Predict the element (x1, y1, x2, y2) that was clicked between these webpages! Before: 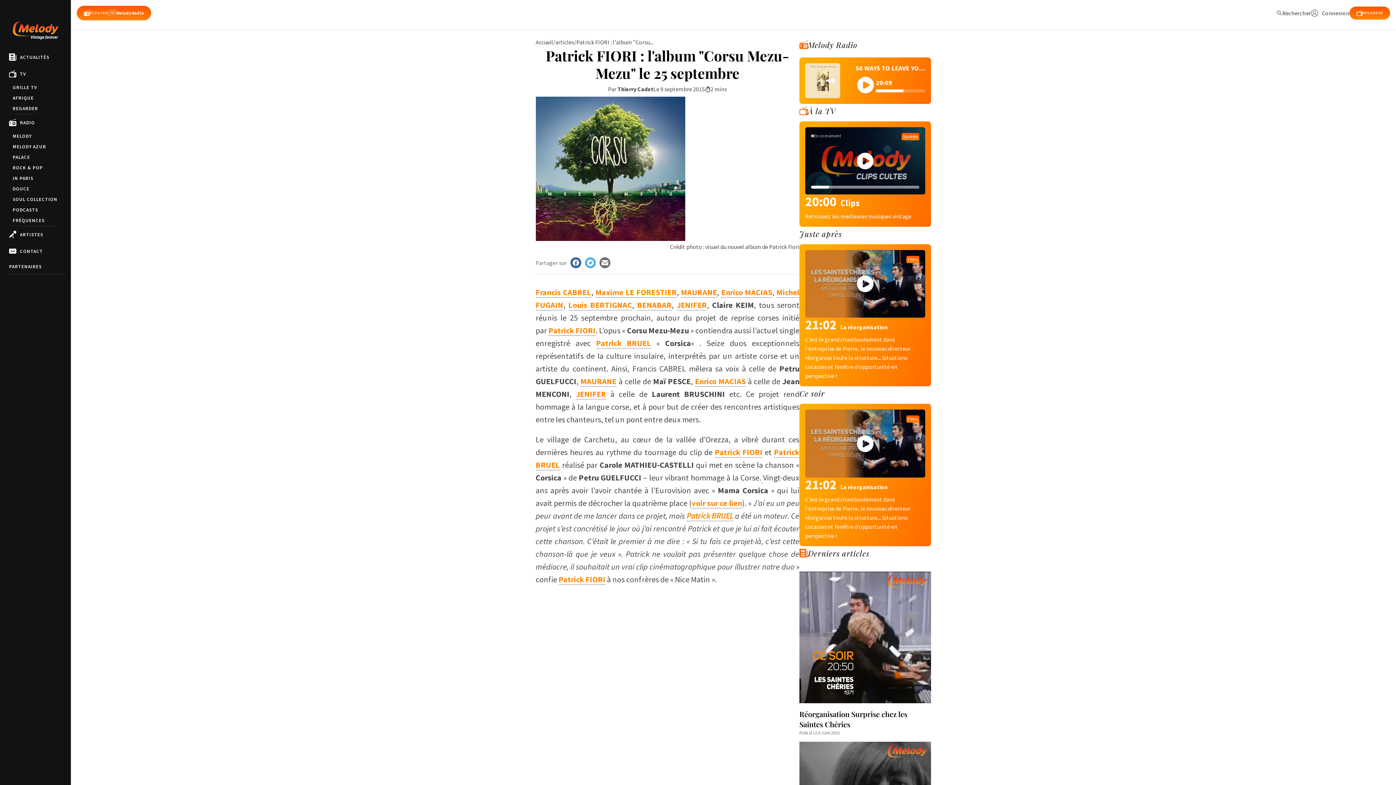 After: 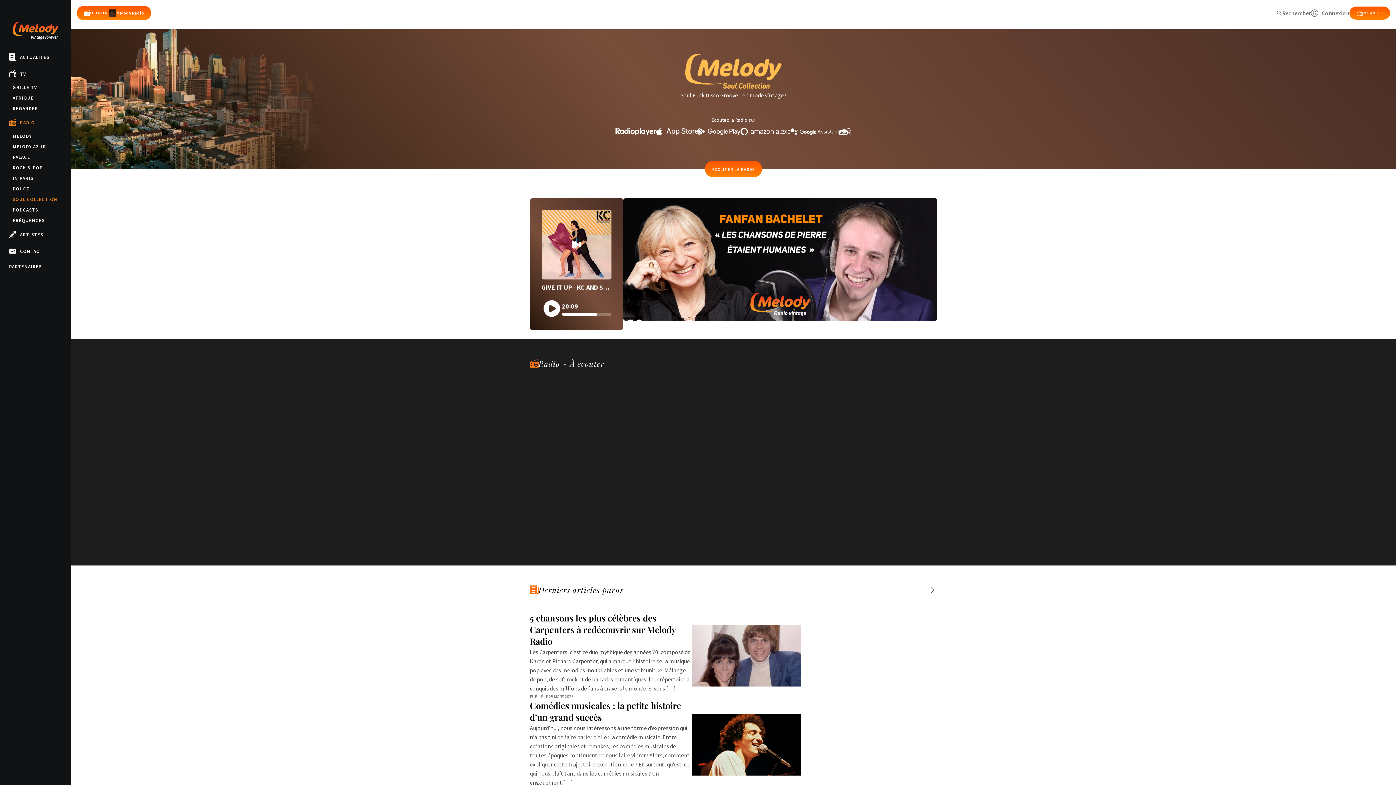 Action: bbox: (12, 194, 57, 204) label: SOUL COLLECTION